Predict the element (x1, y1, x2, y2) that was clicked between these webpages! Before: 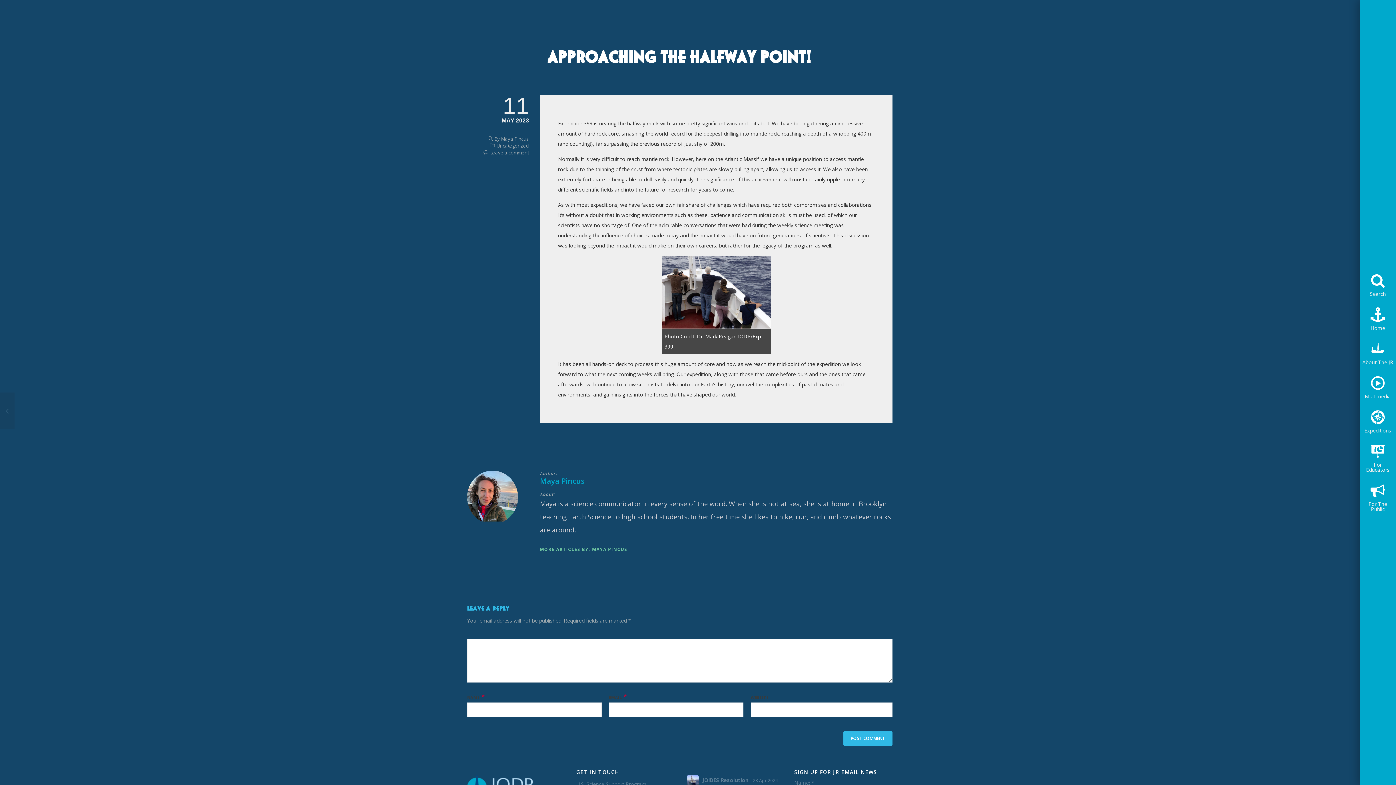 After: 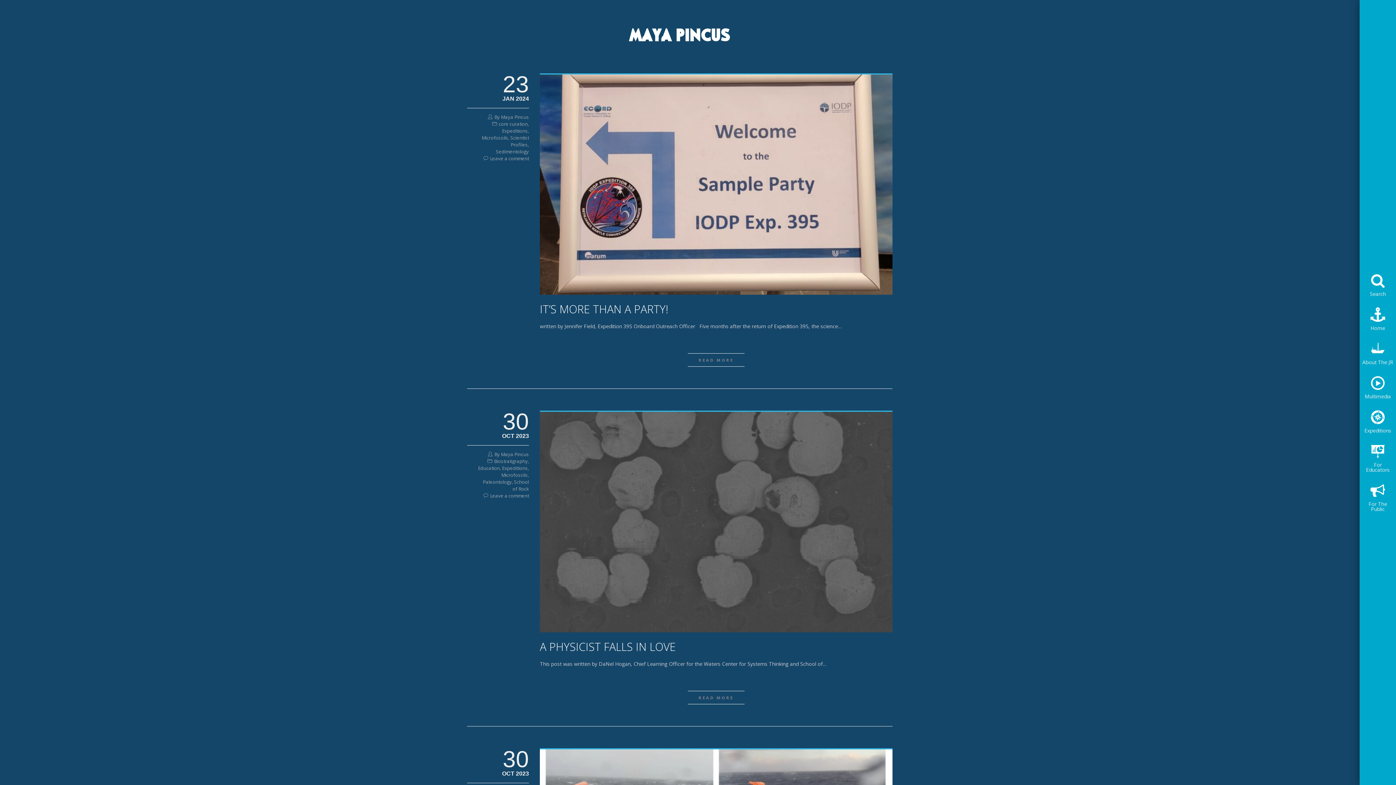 Action: label: MORE ARTICLES BY: MAYA PINCUS bbox: (540, 546, 627, 553)